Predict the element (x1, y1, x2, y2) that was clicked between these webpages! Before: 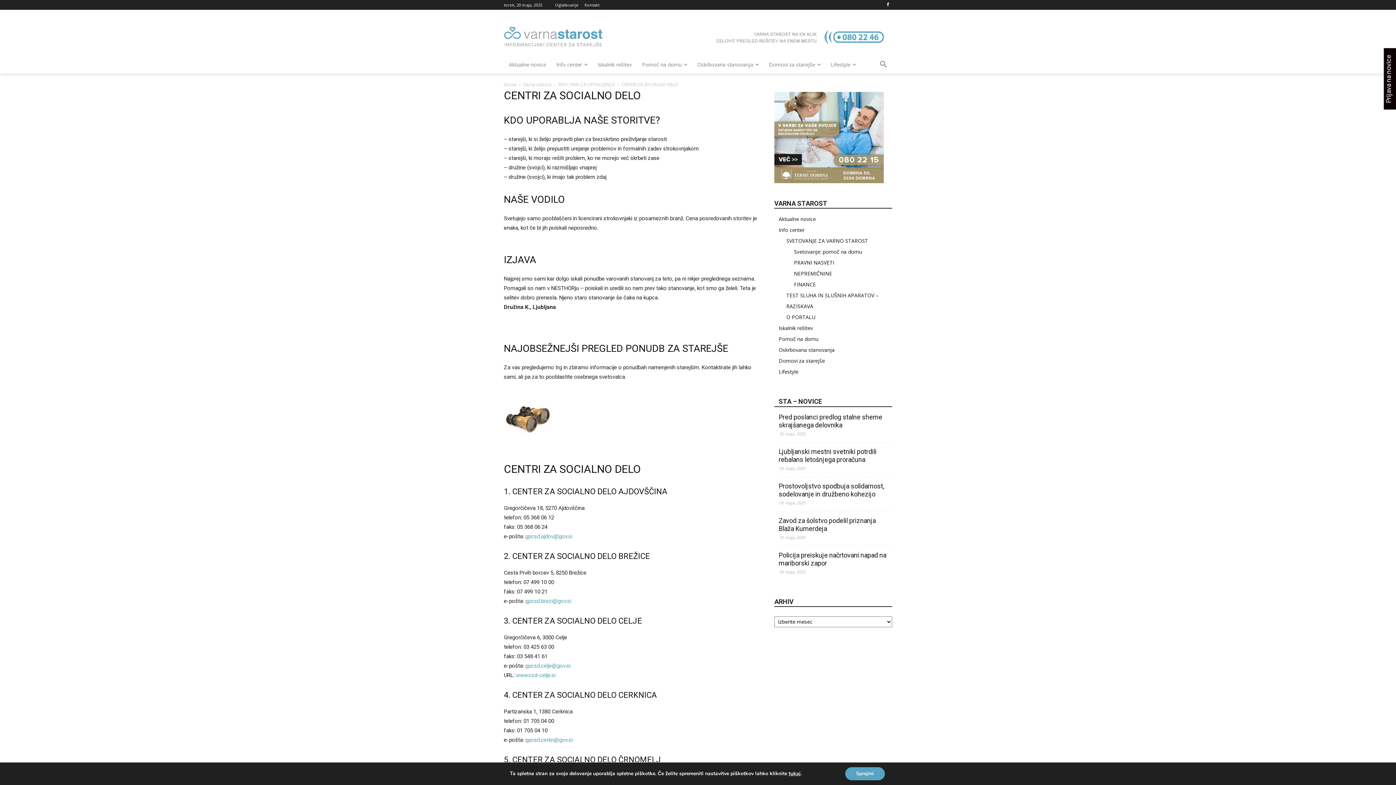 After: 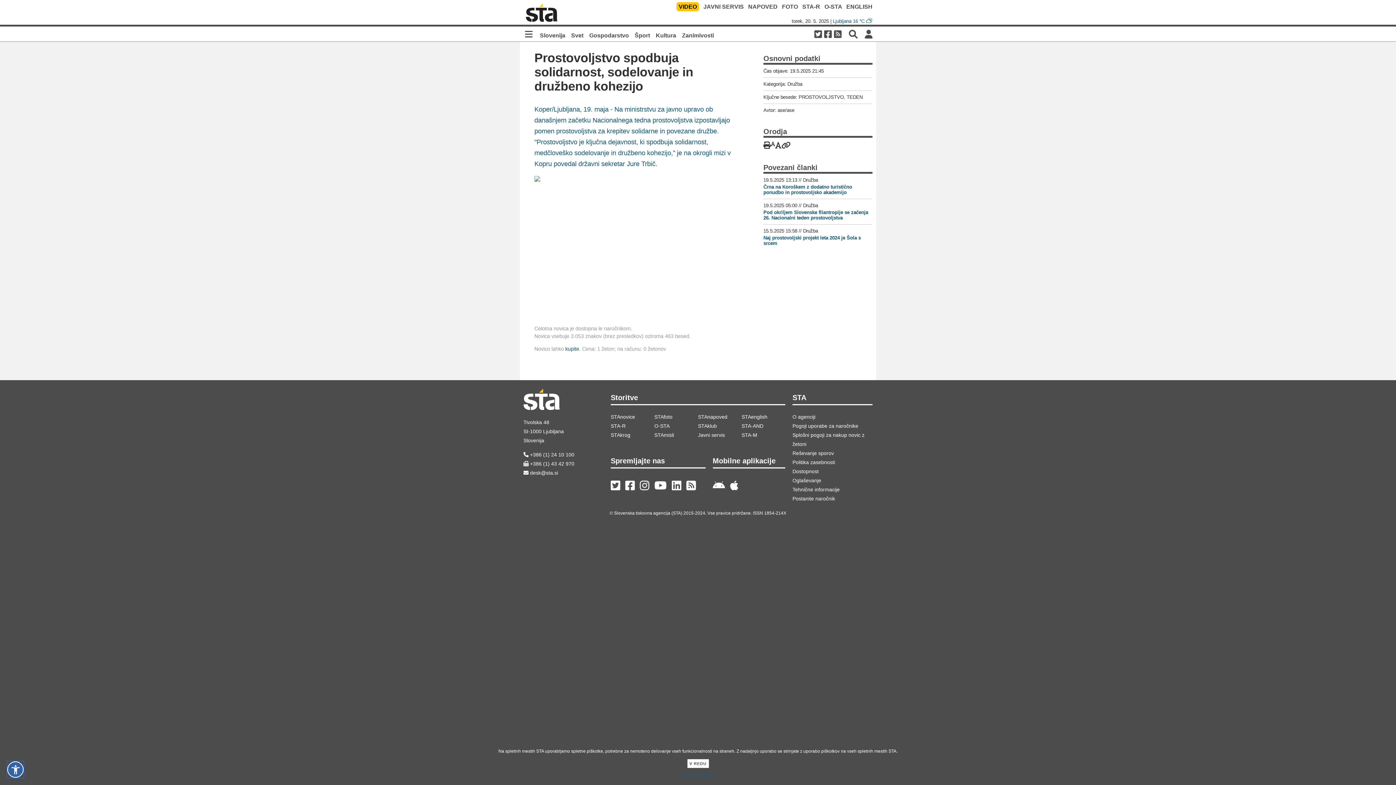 Action: bbox: (778, 482, 884, 500) label: Prostovoljstvo spodbuja solidarnost, sodelovanje in družbeno kohezijo